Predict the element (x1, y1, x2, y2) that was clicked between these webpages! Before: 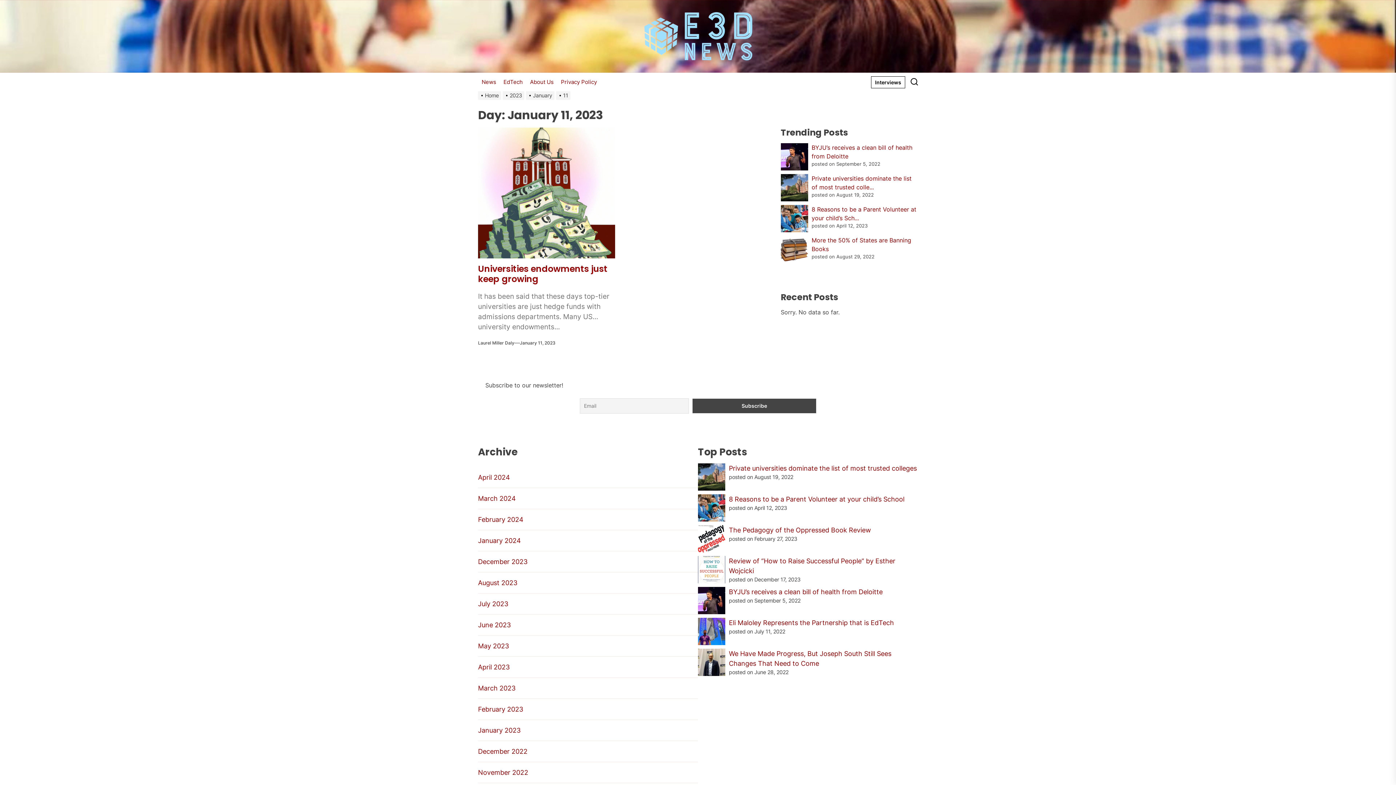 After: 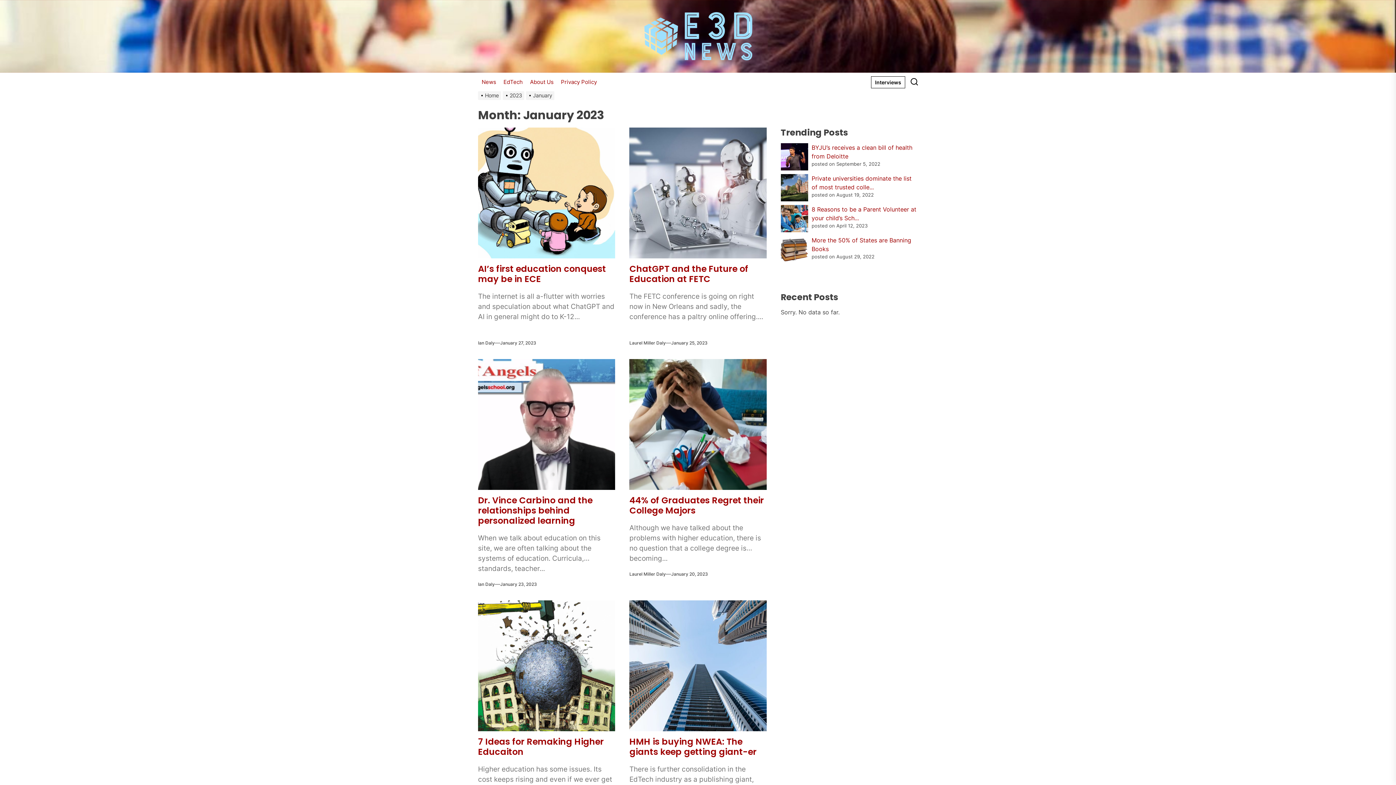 Action: bbox: (526, 92, 556, 98) label: January